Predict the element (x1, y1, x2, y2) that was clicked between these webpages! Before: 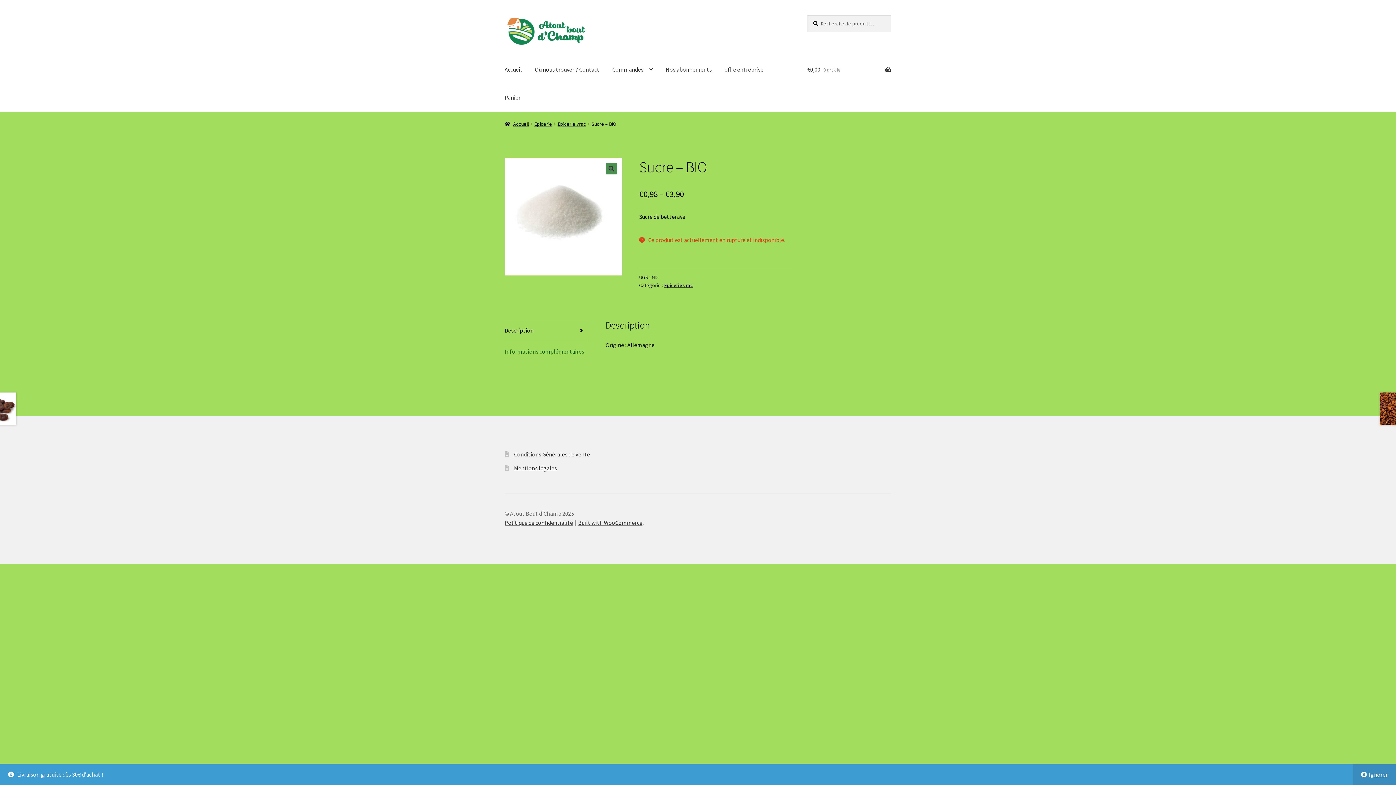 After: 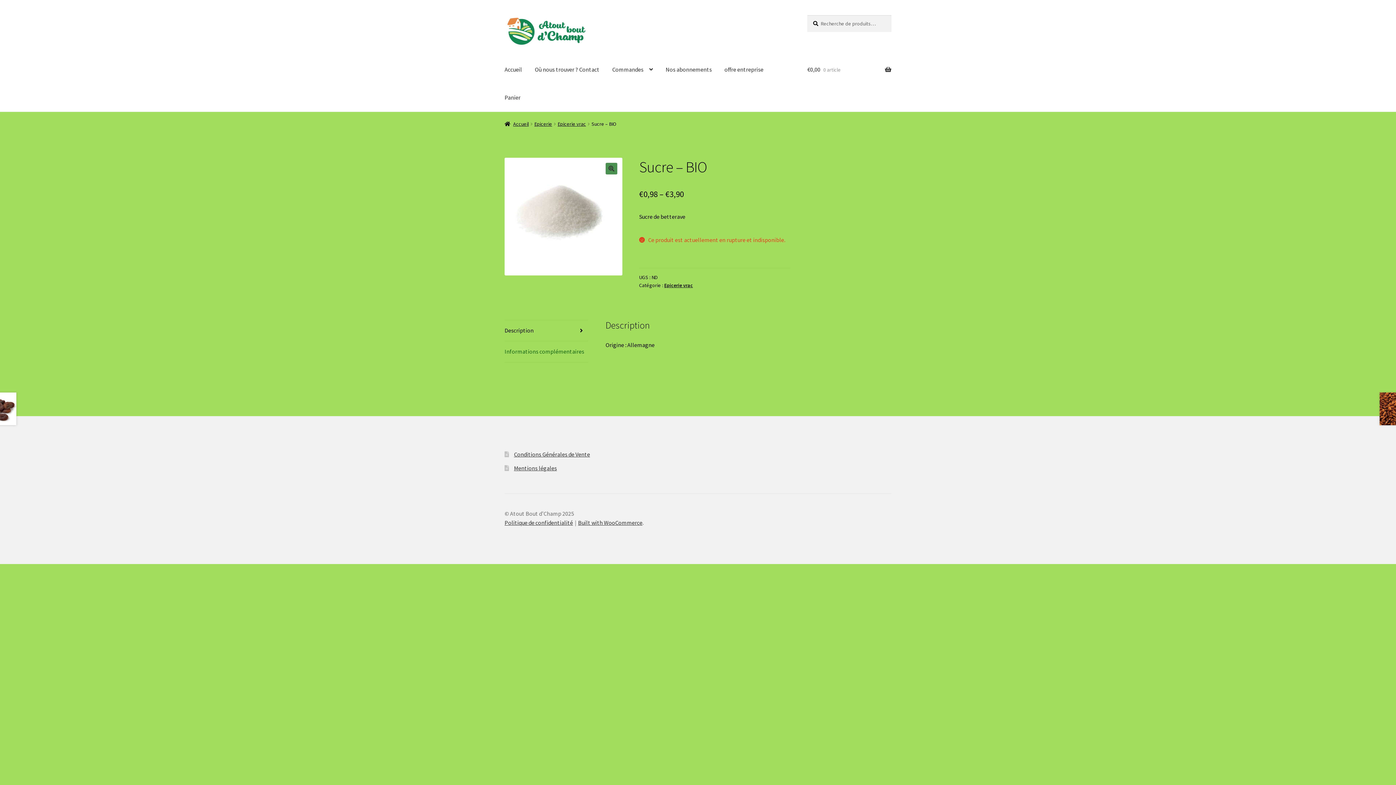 Action: bbox: (1353, 764, 1396, 785) label: Ignorer